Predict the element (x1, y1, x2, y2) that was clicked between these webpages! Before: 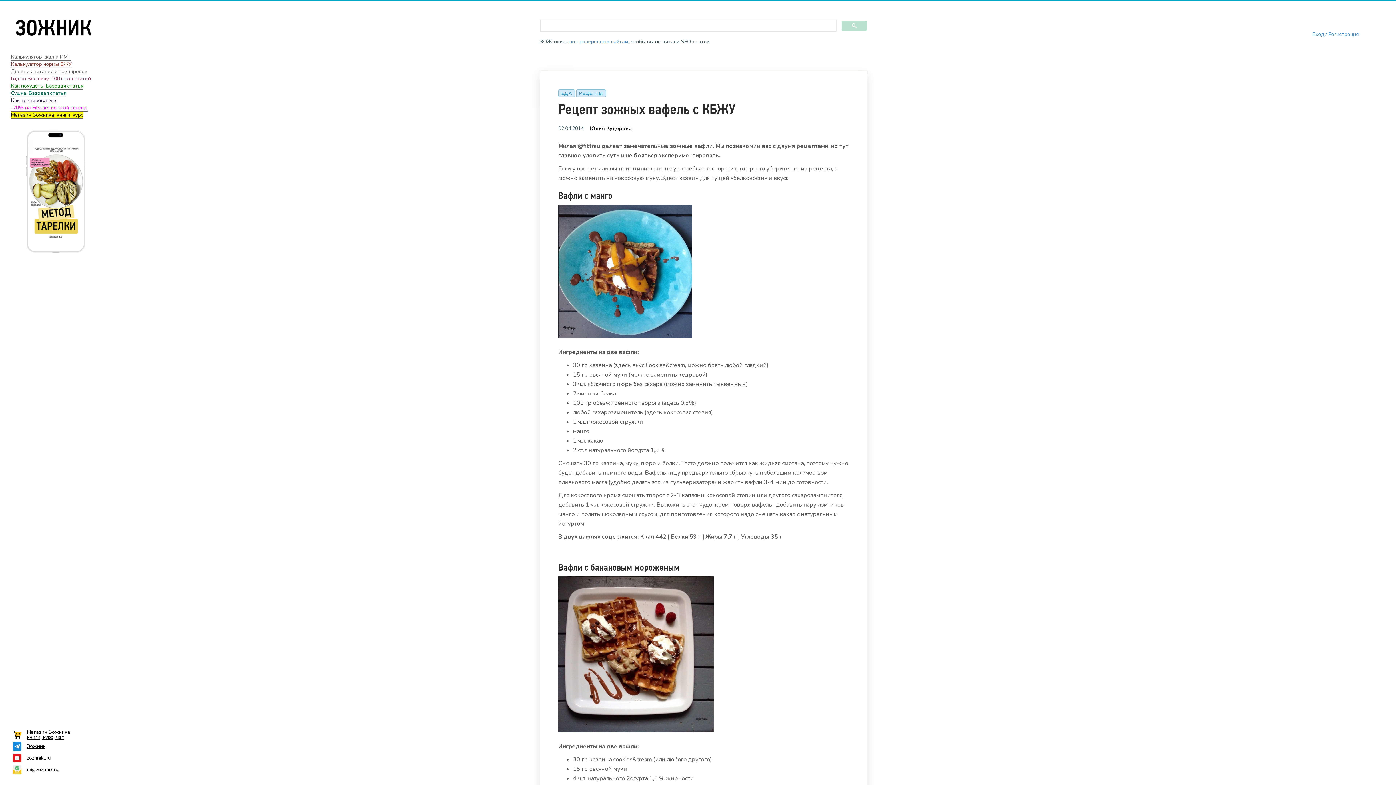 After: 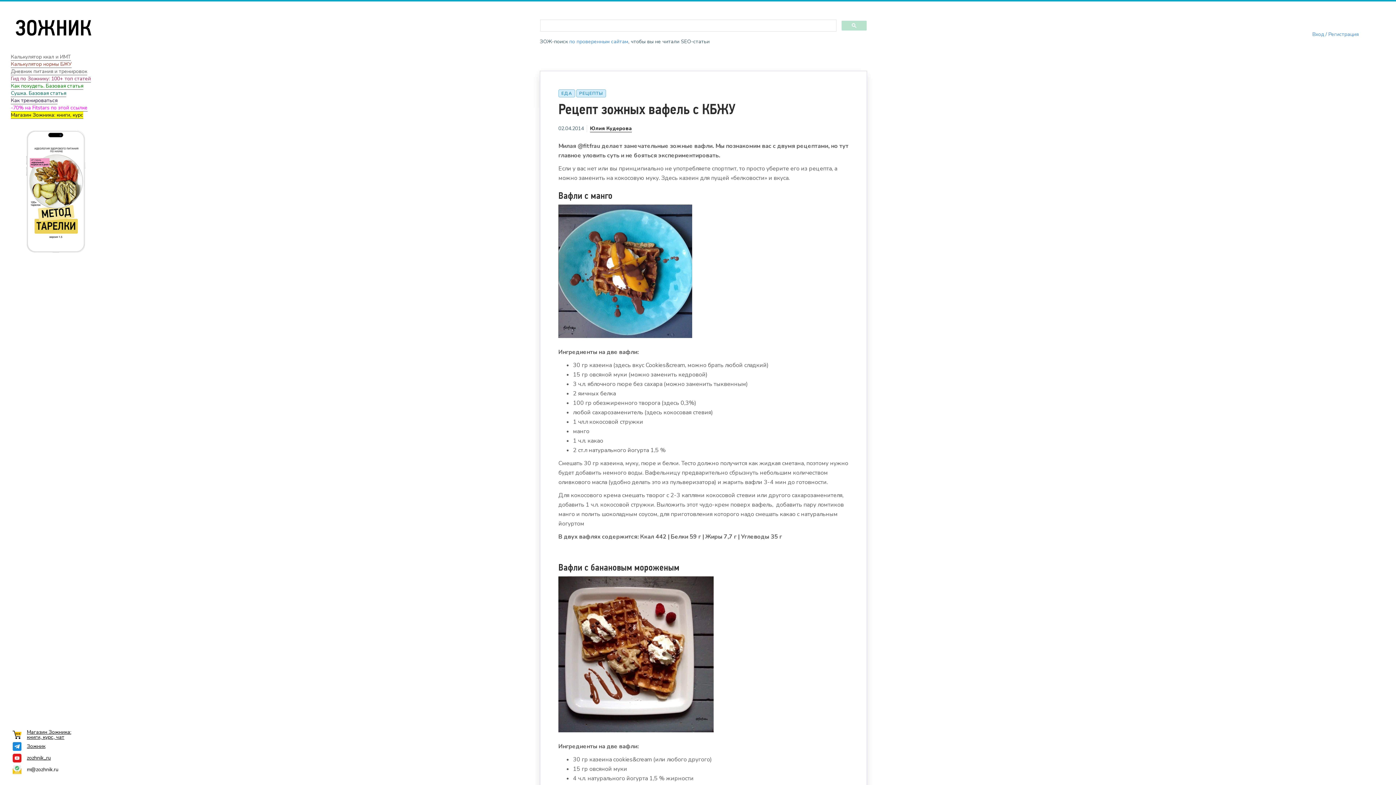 Action: bbox: (12, 765, 98, 774) label: m@zozhnik.ru